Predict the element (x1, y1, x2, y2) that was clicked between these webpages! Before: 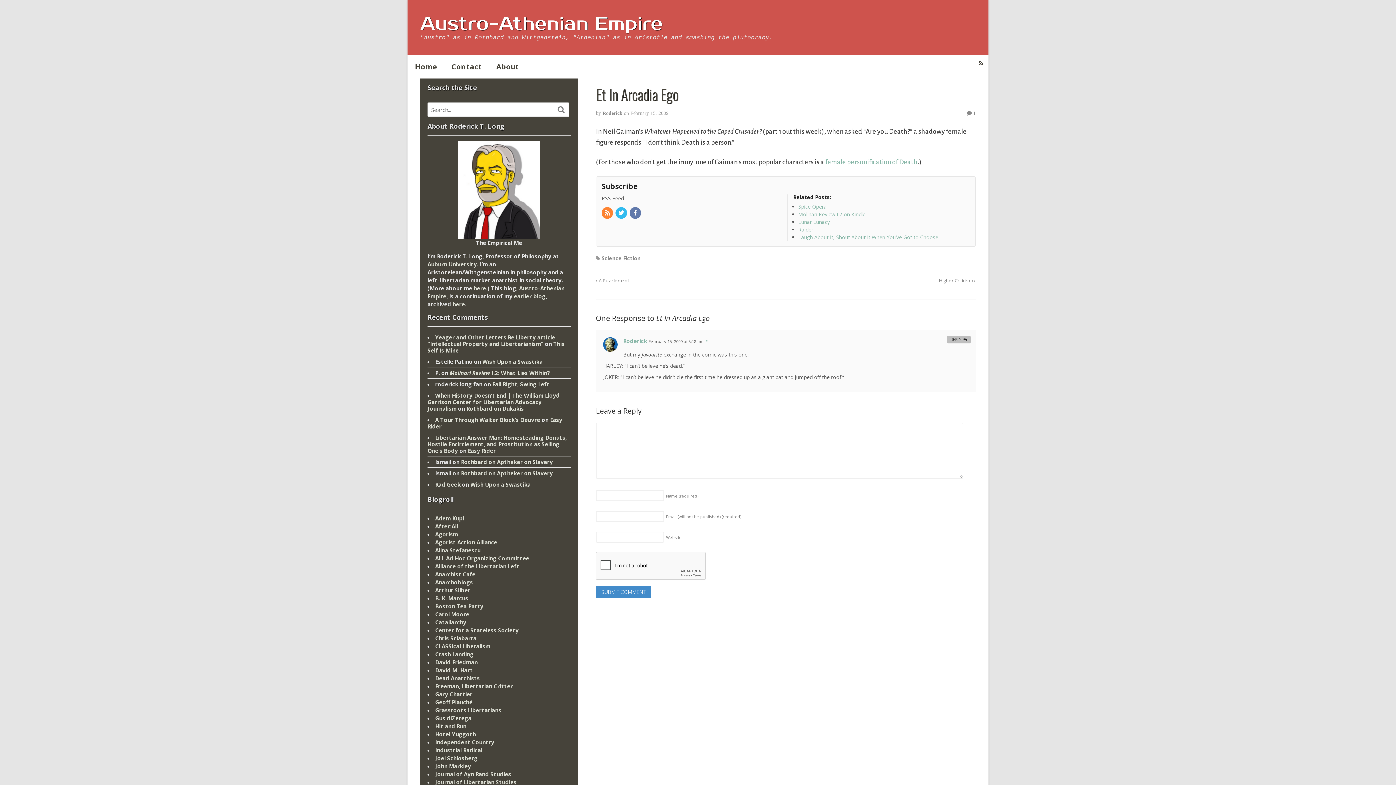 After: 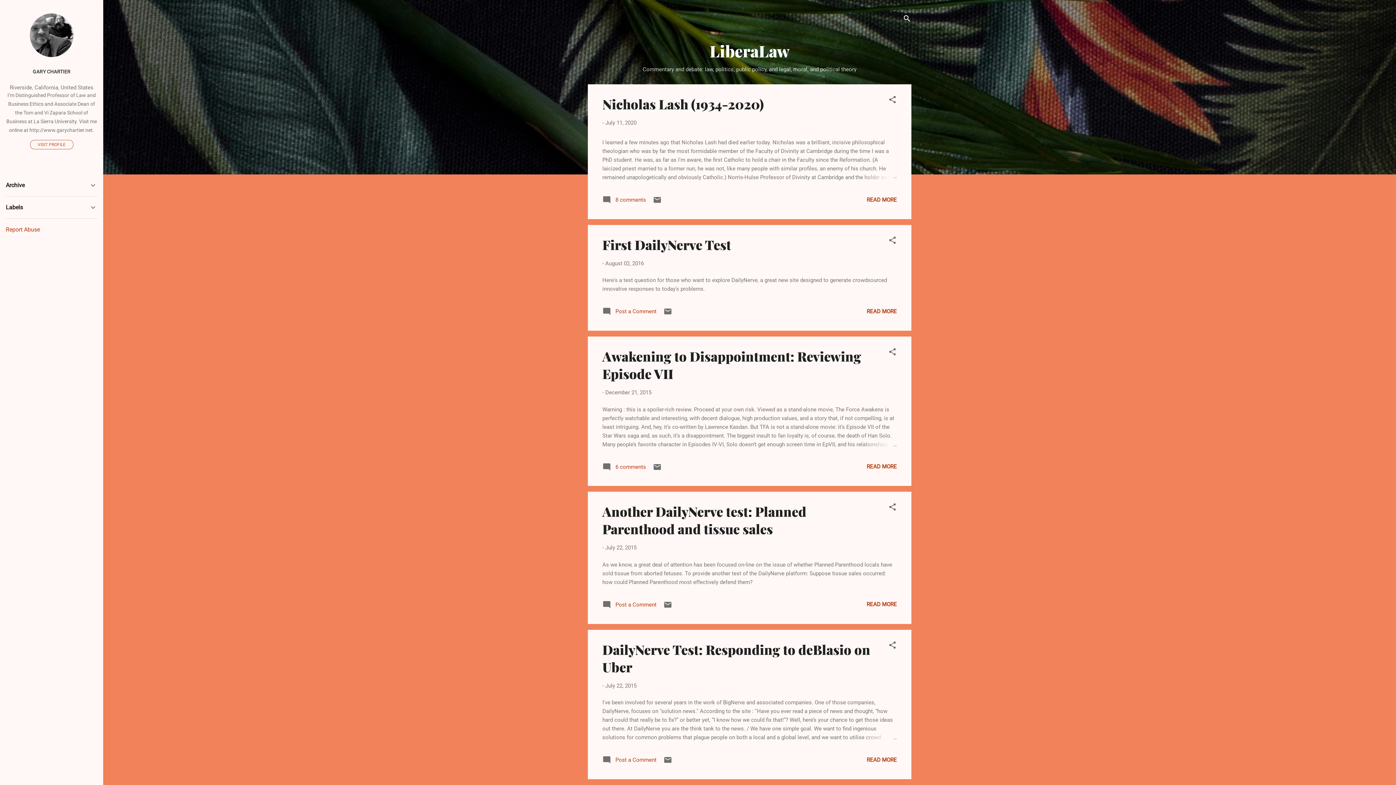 Action: label: Gary Chartier bbox: (435, 690, 472, 698)